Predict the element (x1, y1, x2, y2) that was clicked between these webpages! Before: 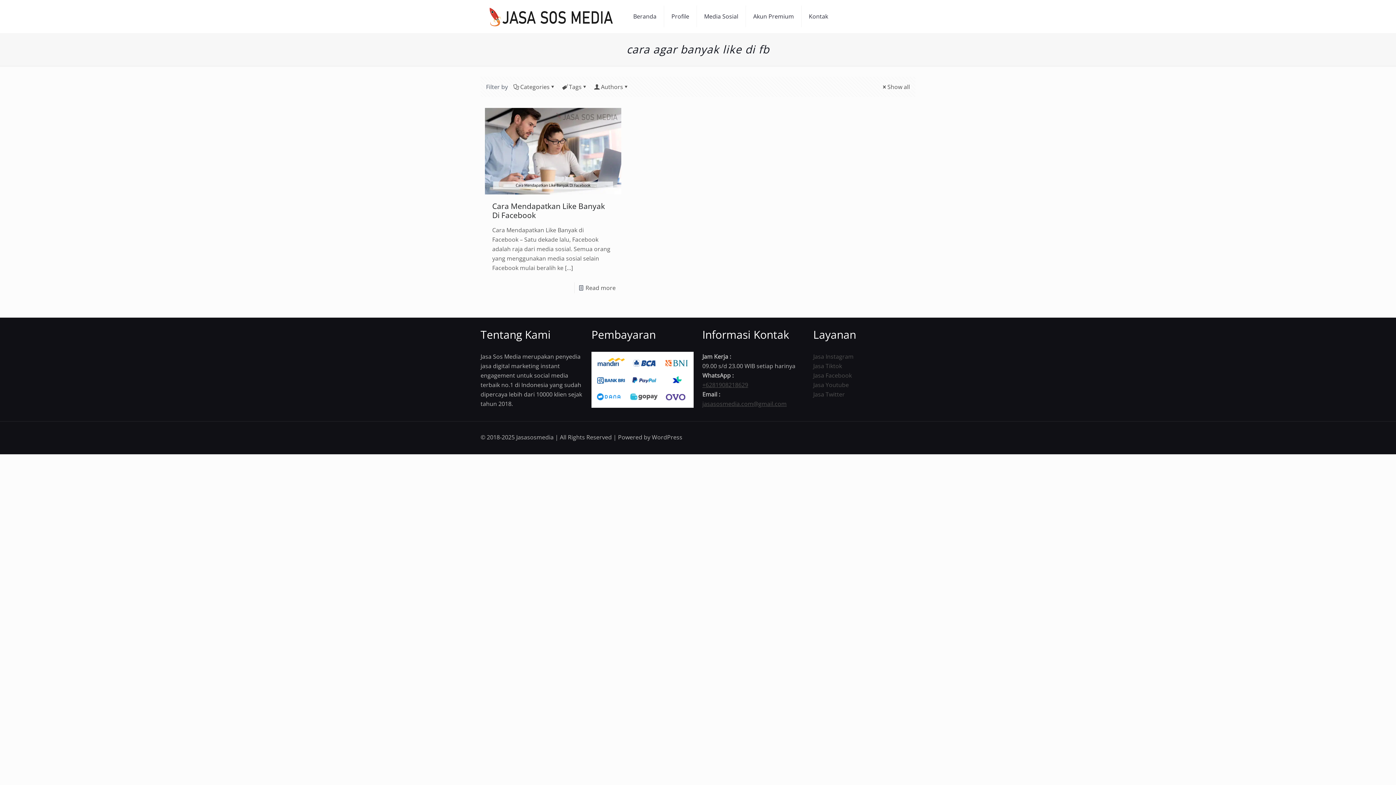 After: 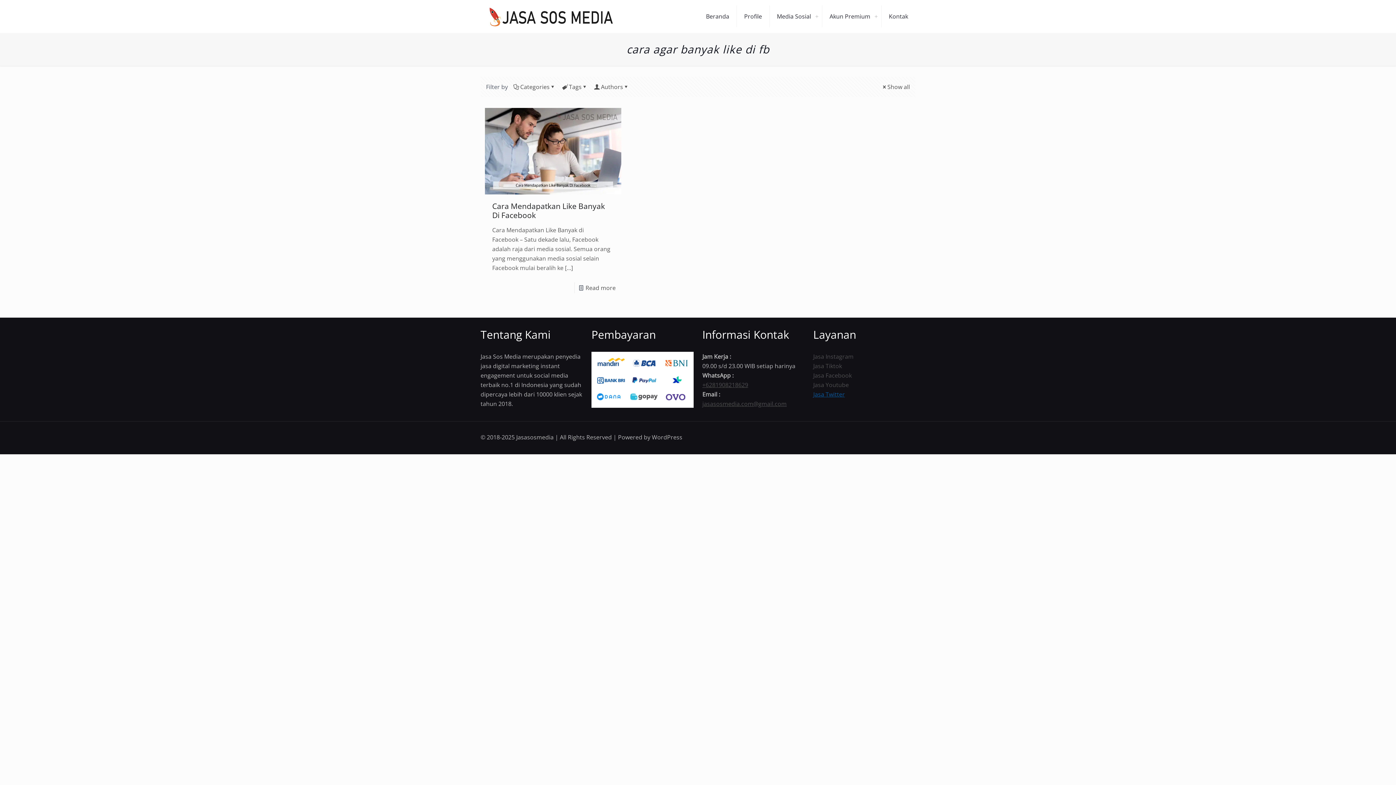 Action: bbox: (813, 381, 849, 389) label: Jasa Youtube